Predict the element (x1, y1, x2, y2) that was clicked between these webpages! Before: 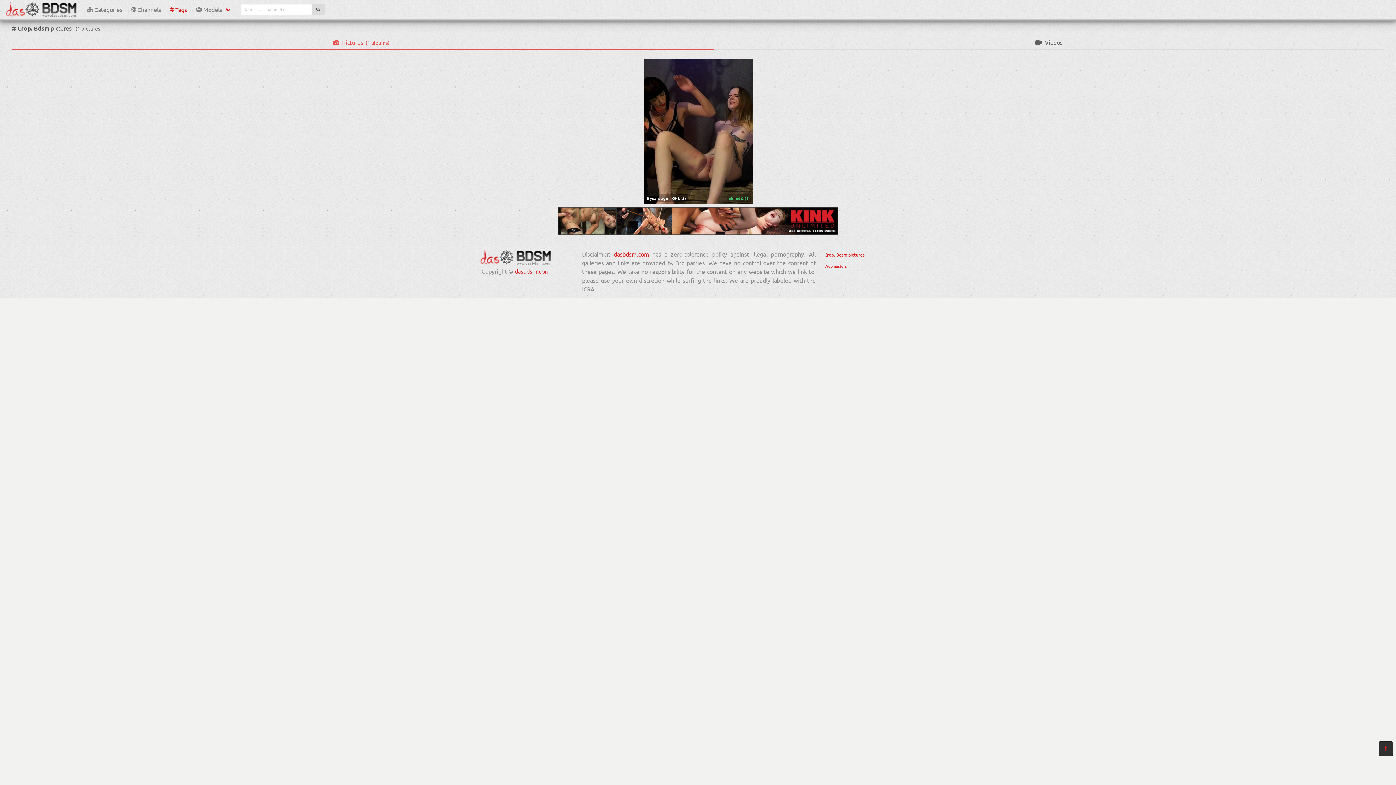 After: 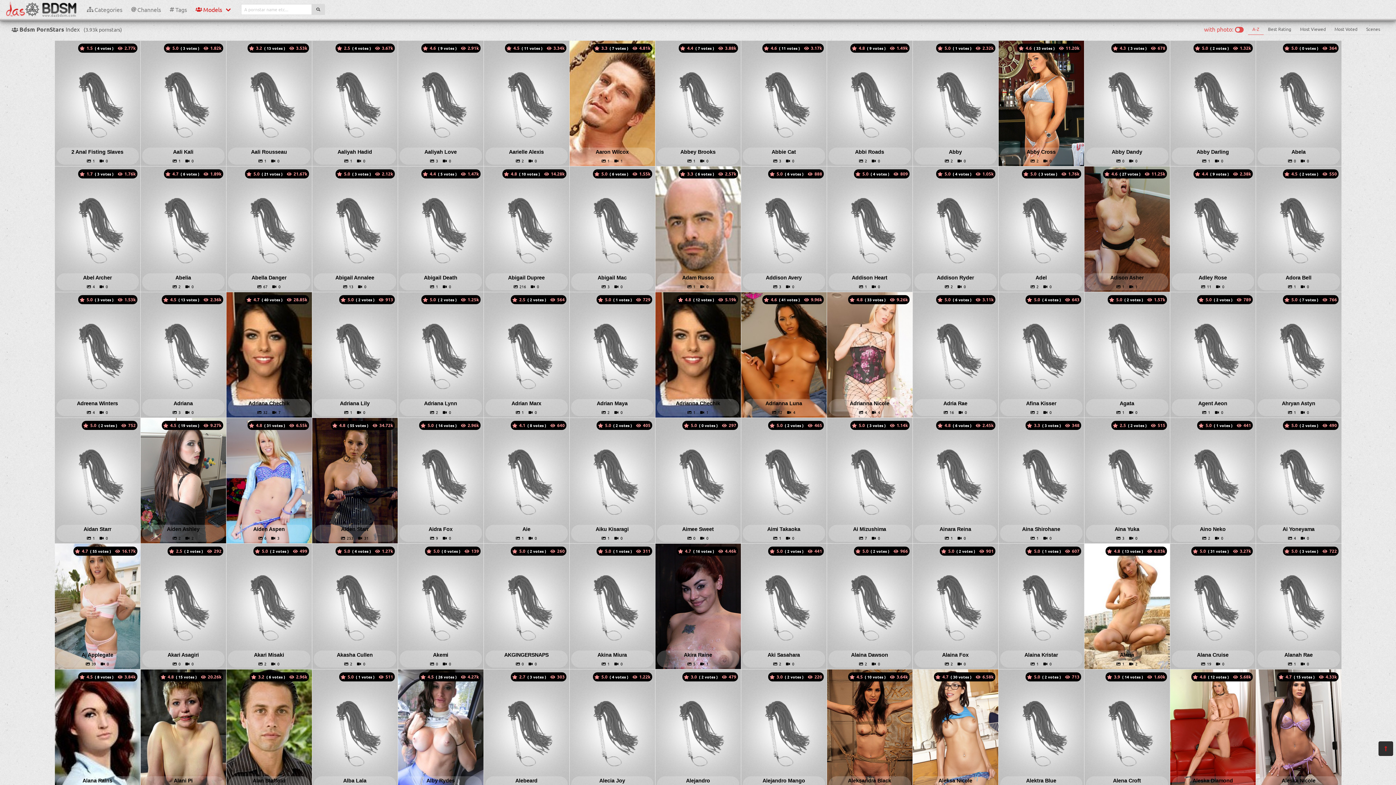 Action: bbox: (311, 4, 324, 14)